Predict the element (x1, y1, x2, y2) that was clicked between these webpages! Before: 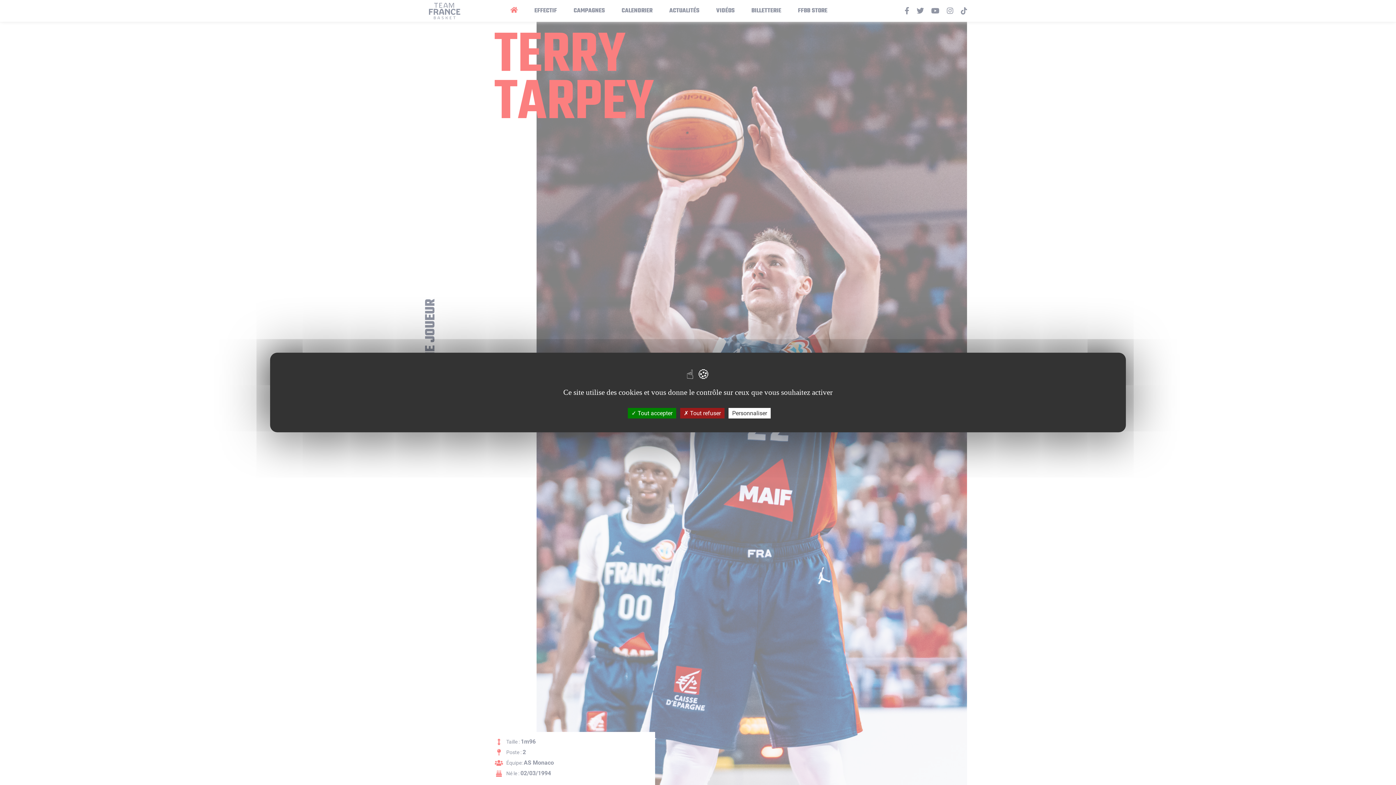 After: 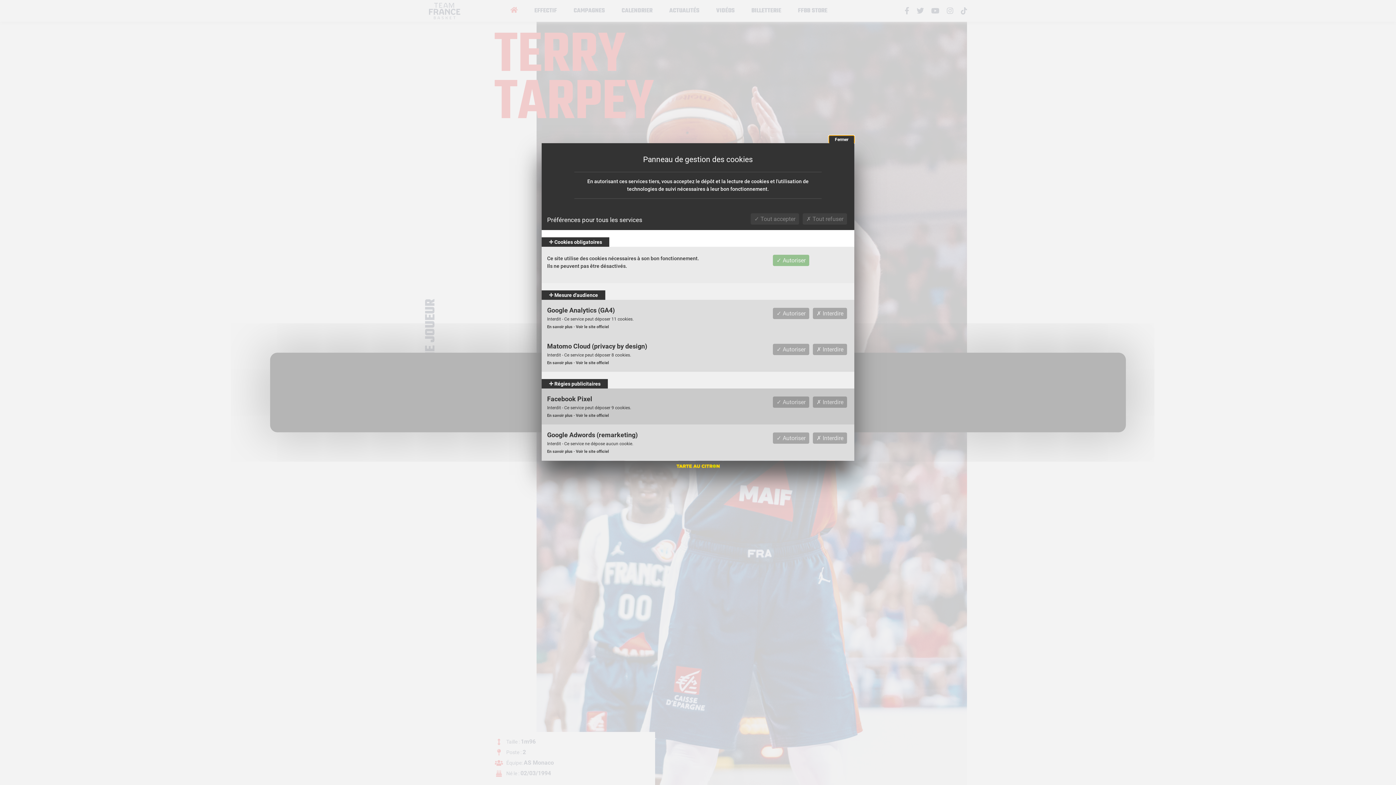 Action: label: Personnaliser (fenêtre modale) bbox: (728, 408, 770, 418)